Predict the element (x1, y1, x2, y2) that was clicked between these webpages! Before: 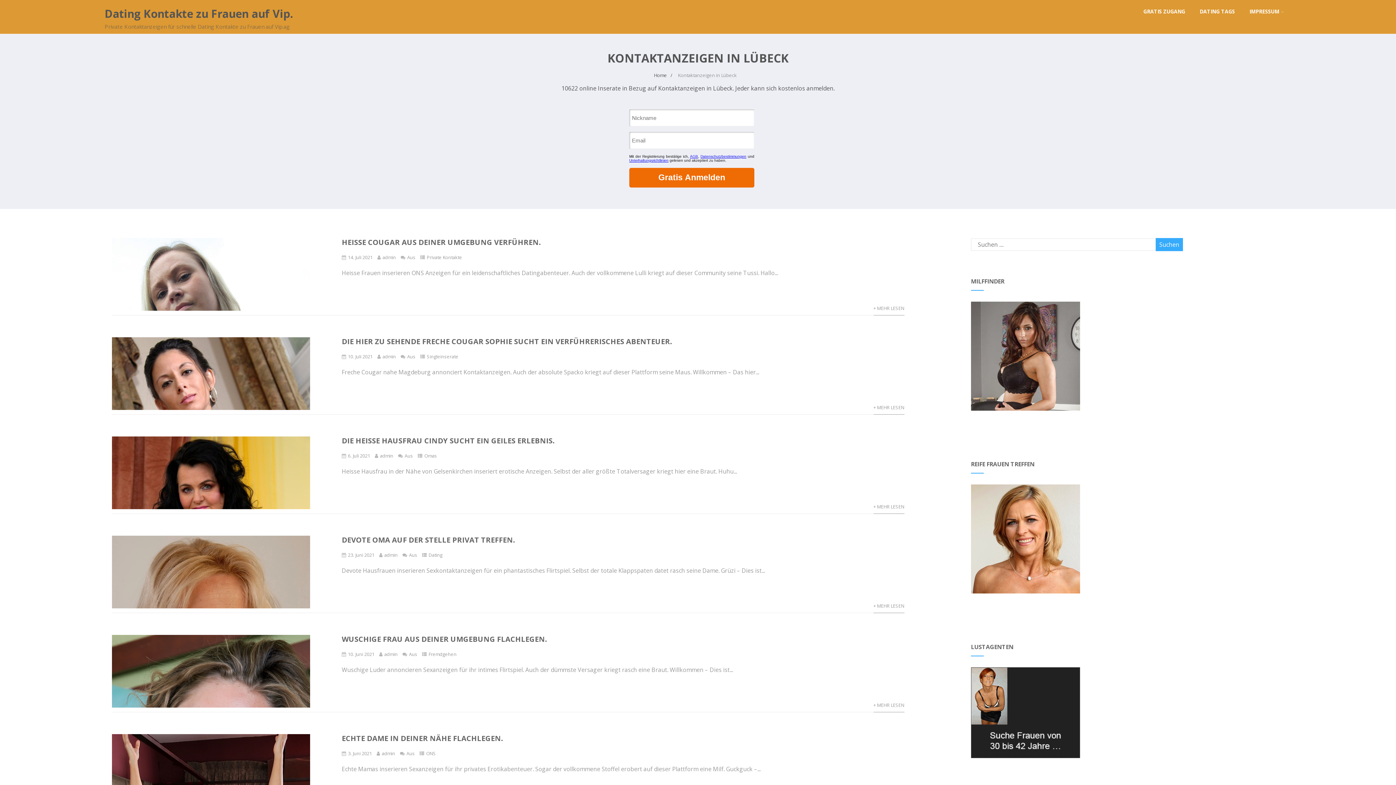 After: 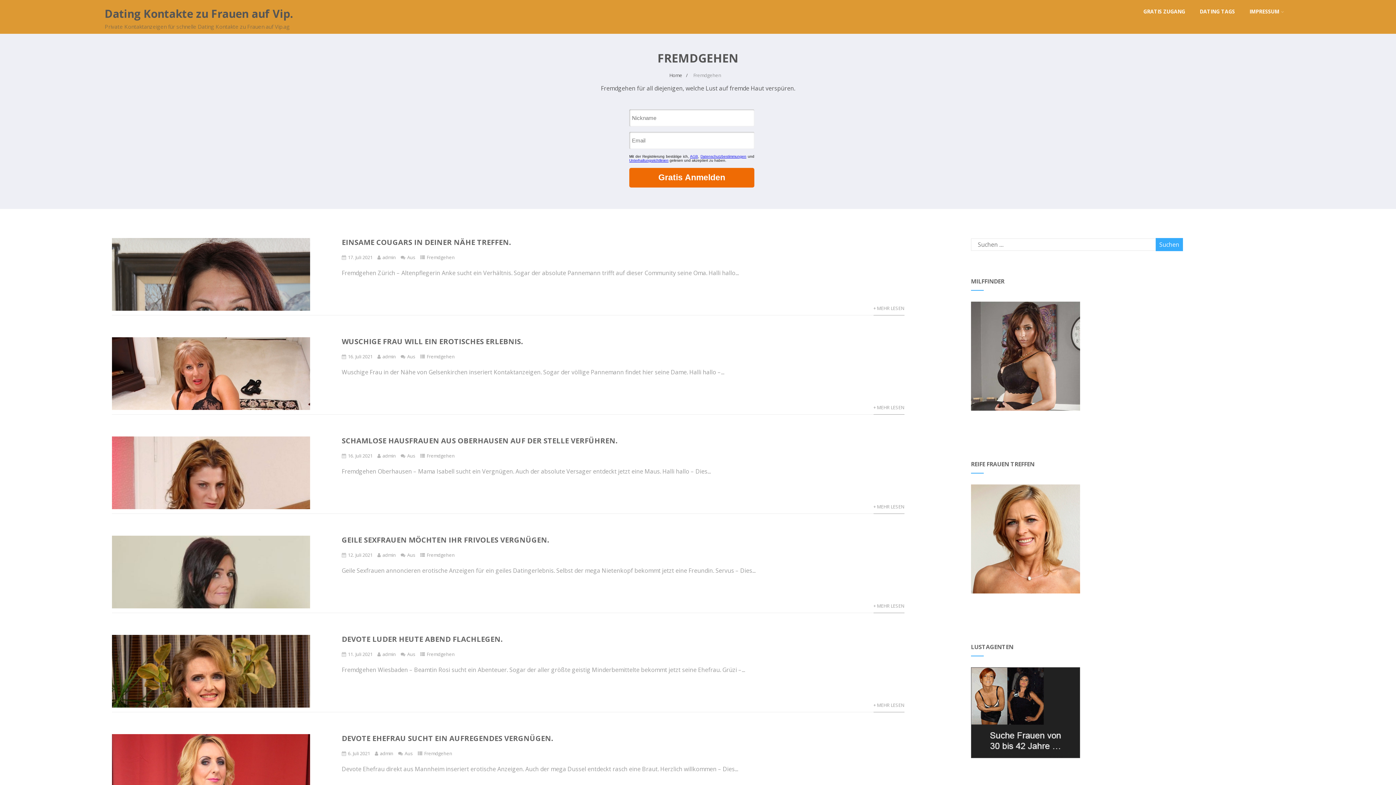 Action: bbox: (428, 651, 456, 657) label: Fremdgehen